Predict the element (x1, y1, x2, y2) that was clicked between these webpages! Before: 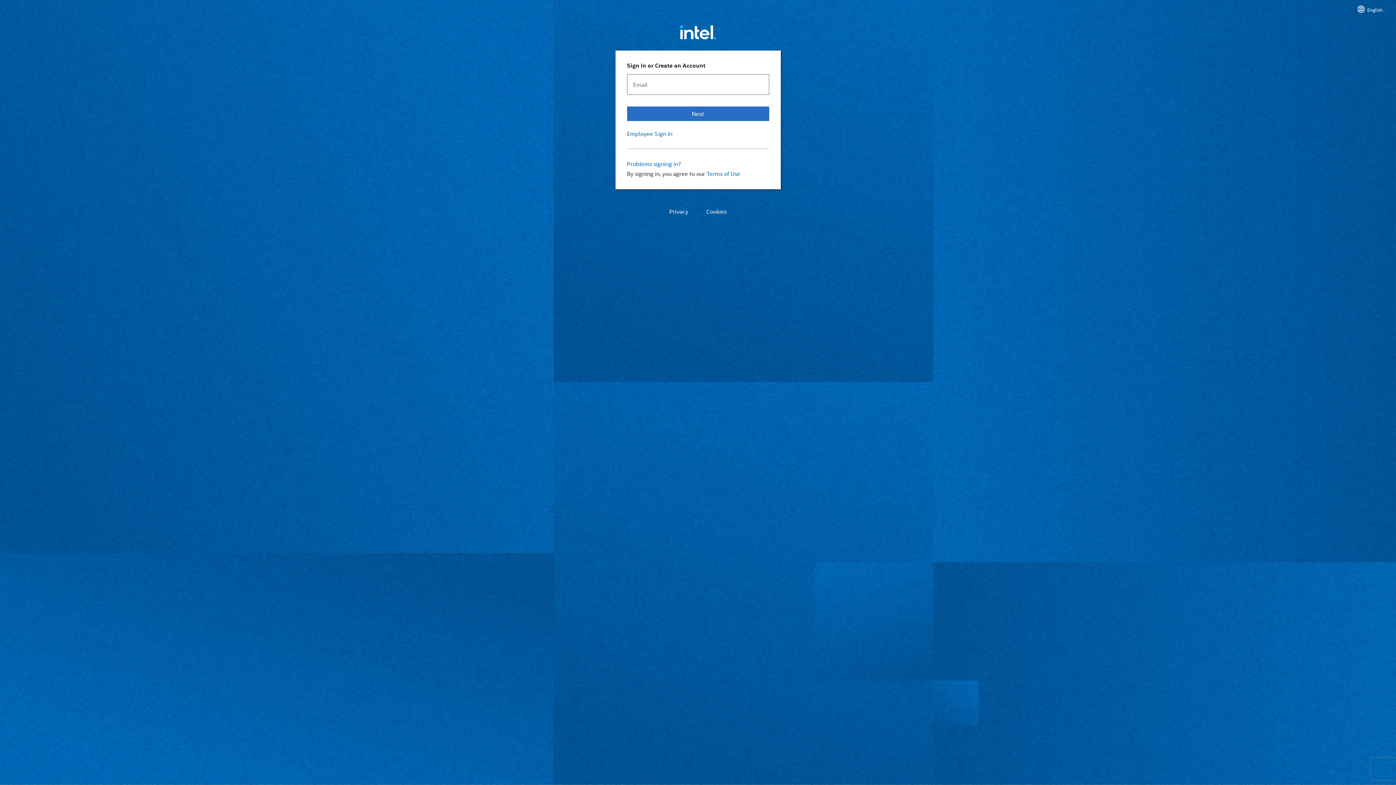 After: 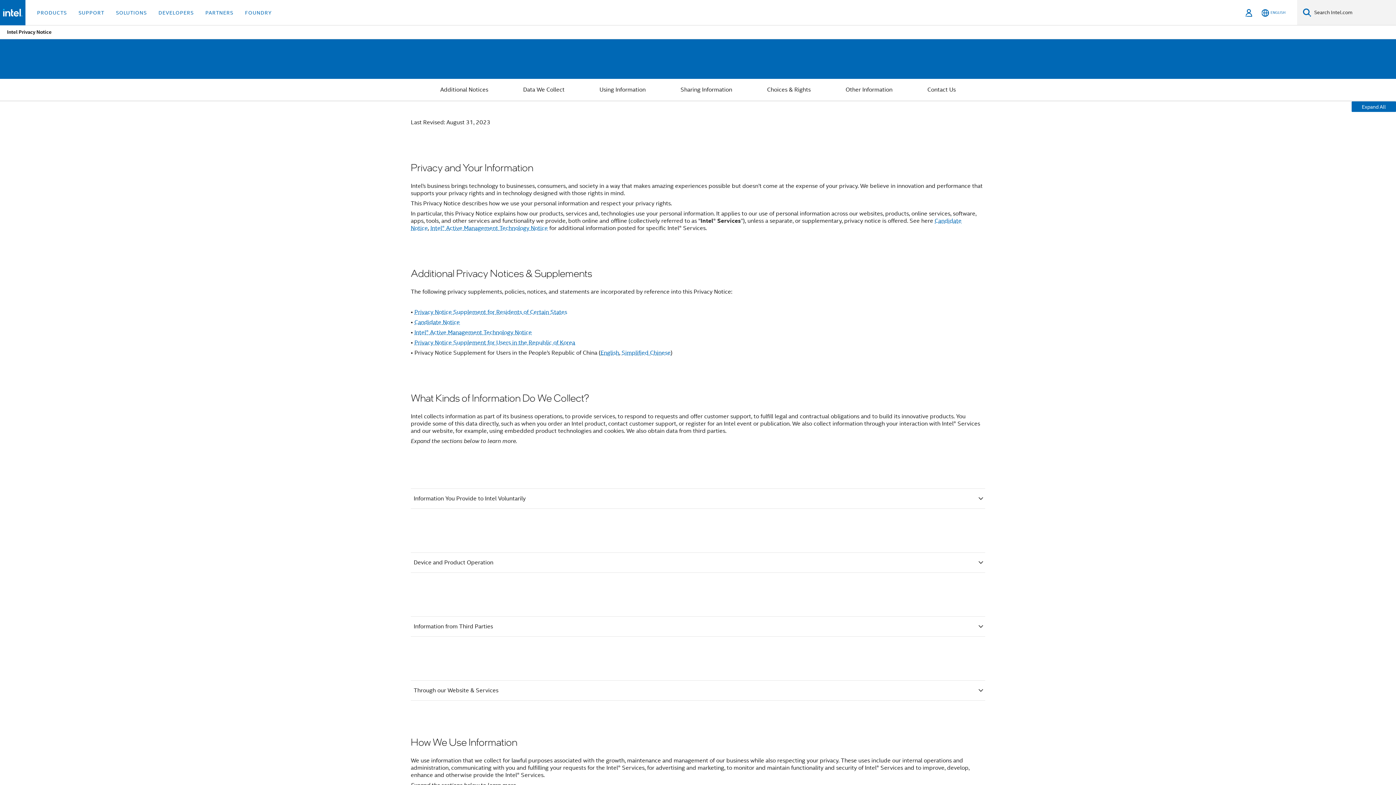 Action: label: Privacy bbox: (669, 207, 688, 252)